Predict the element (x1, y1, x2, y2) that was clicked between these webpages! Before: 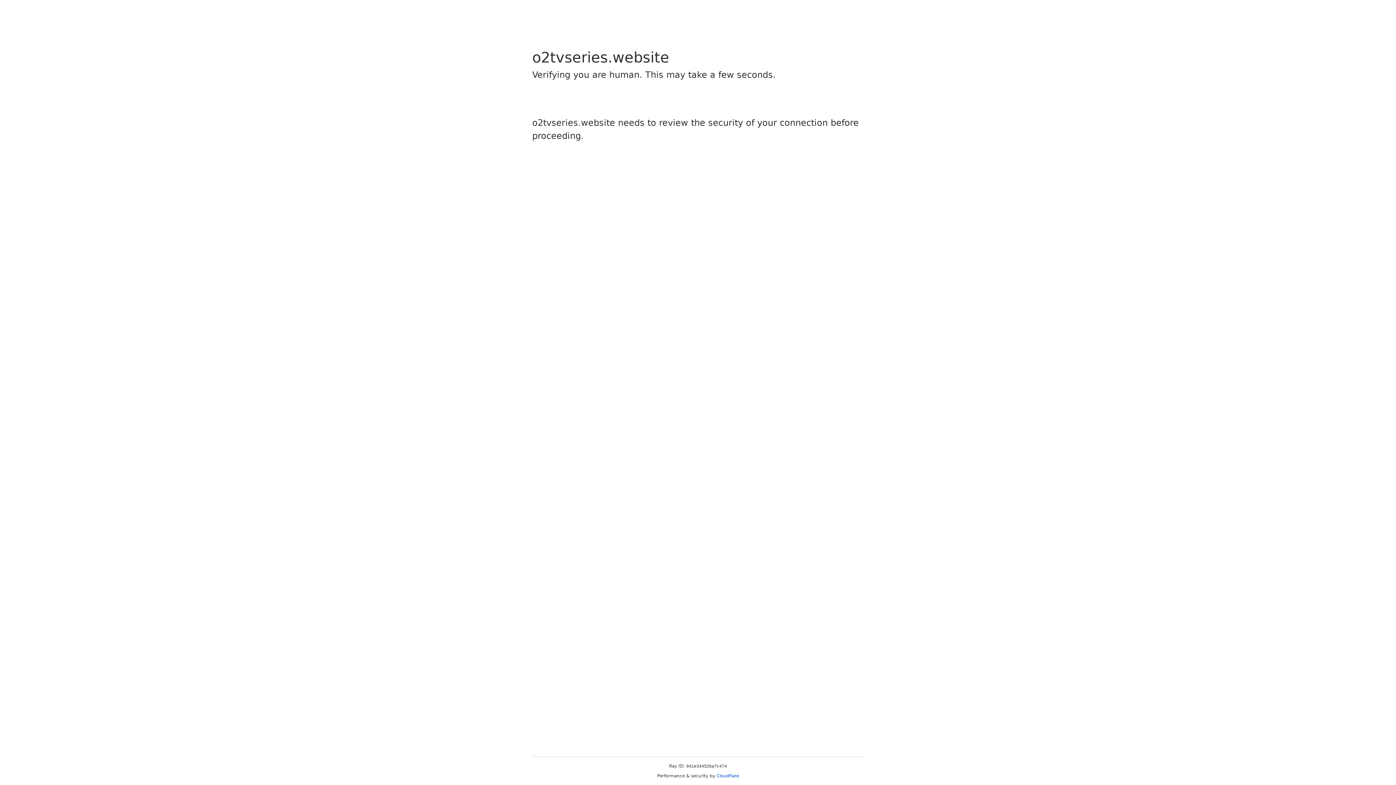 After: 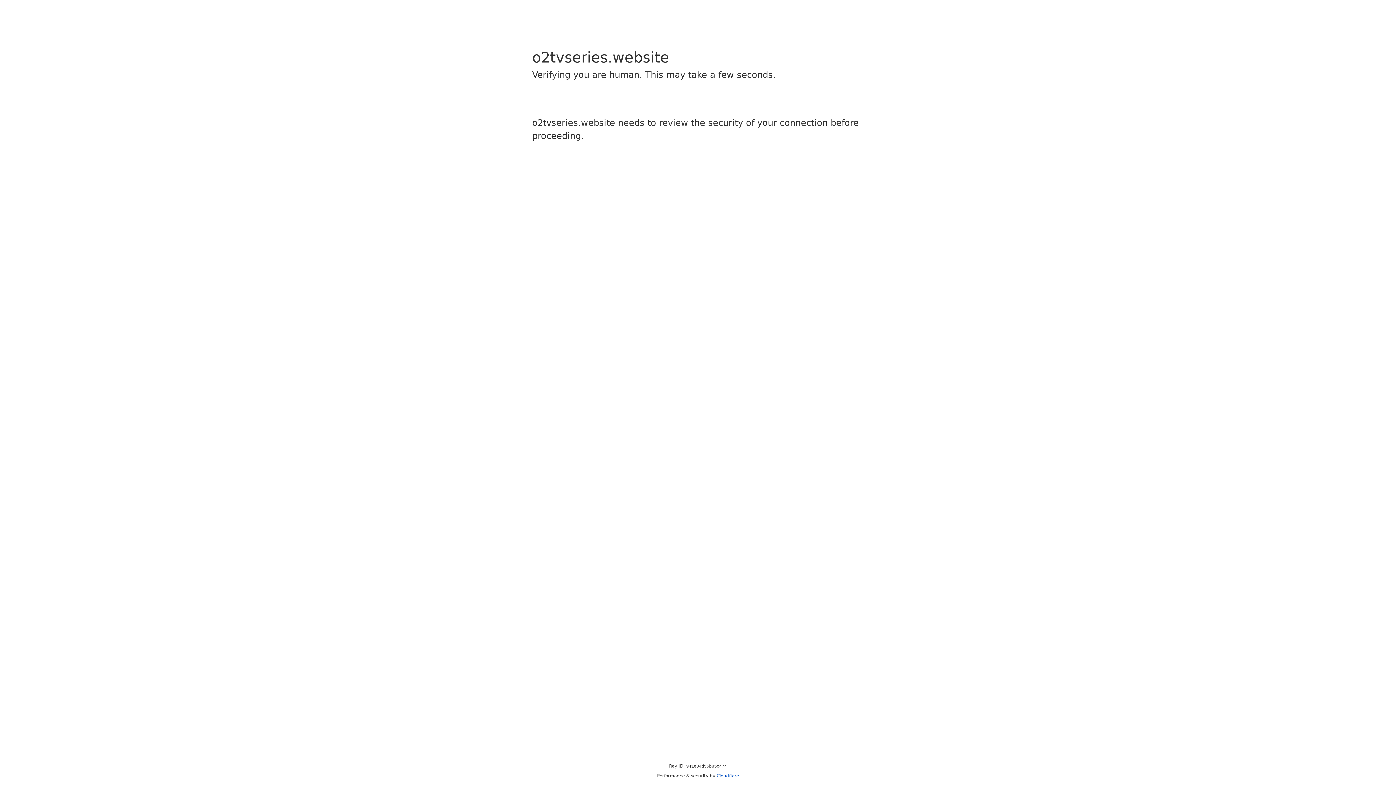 Action: label: Cloudflare bbox: (716, 773, 739, 778)